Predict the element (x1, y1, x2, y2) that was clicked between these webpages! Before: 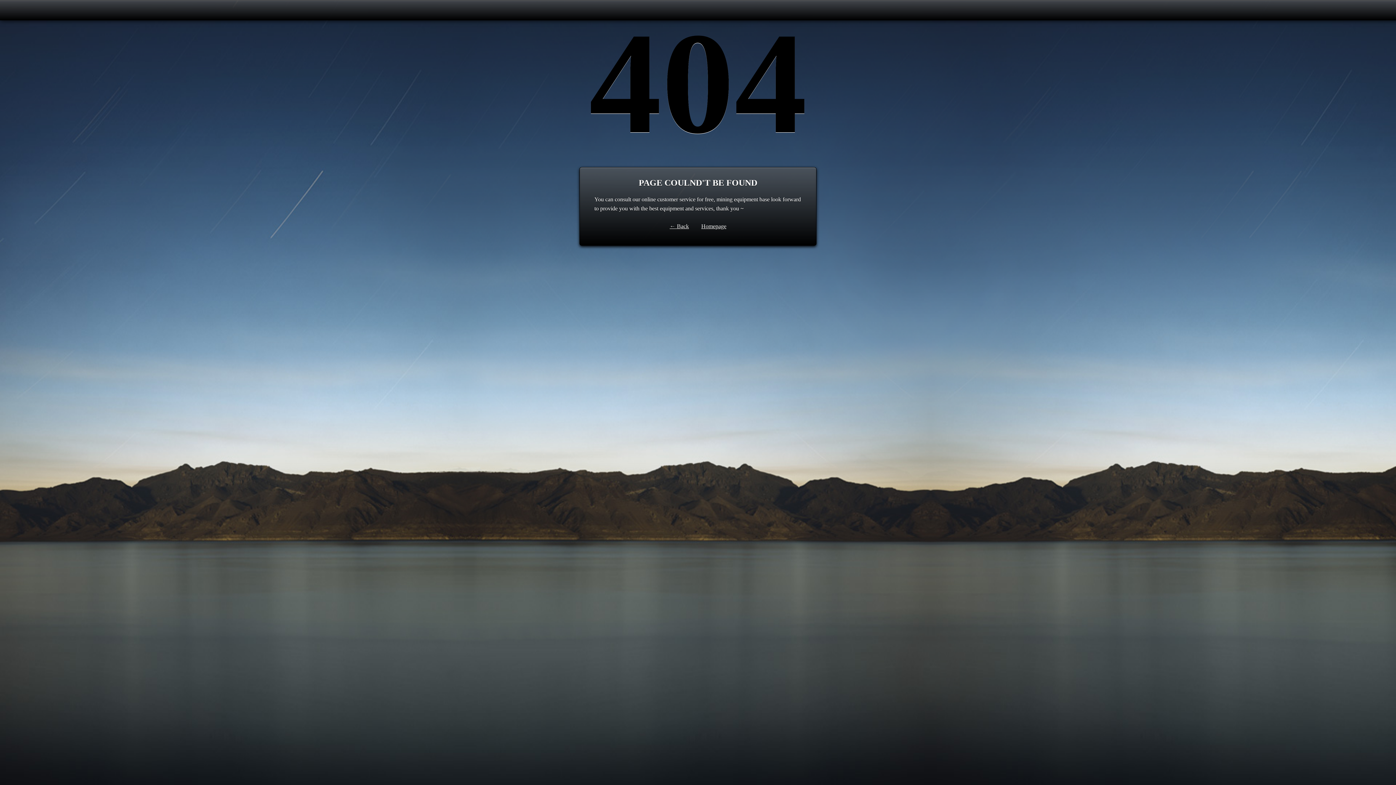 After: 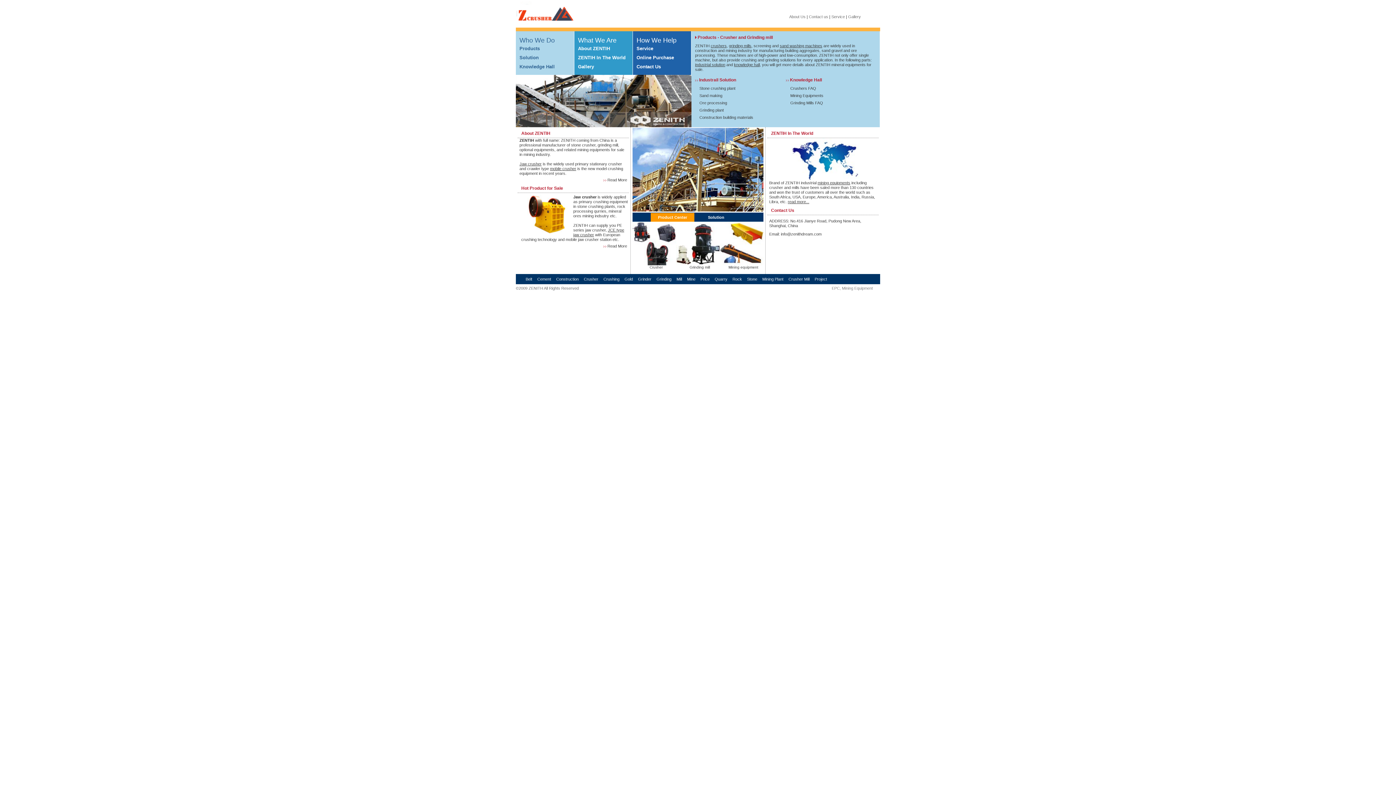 Action: label: Homepage bbox: (701, 223, 726, 229)